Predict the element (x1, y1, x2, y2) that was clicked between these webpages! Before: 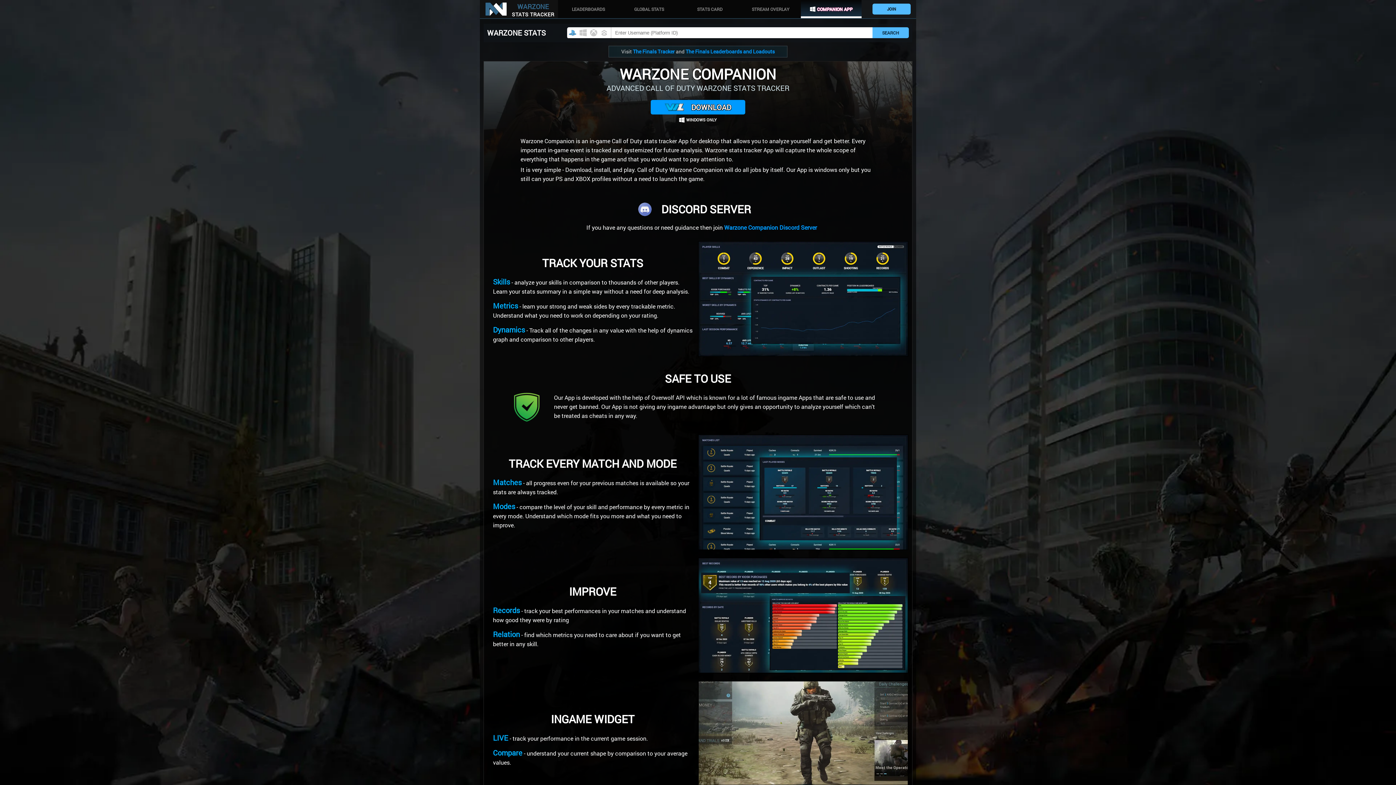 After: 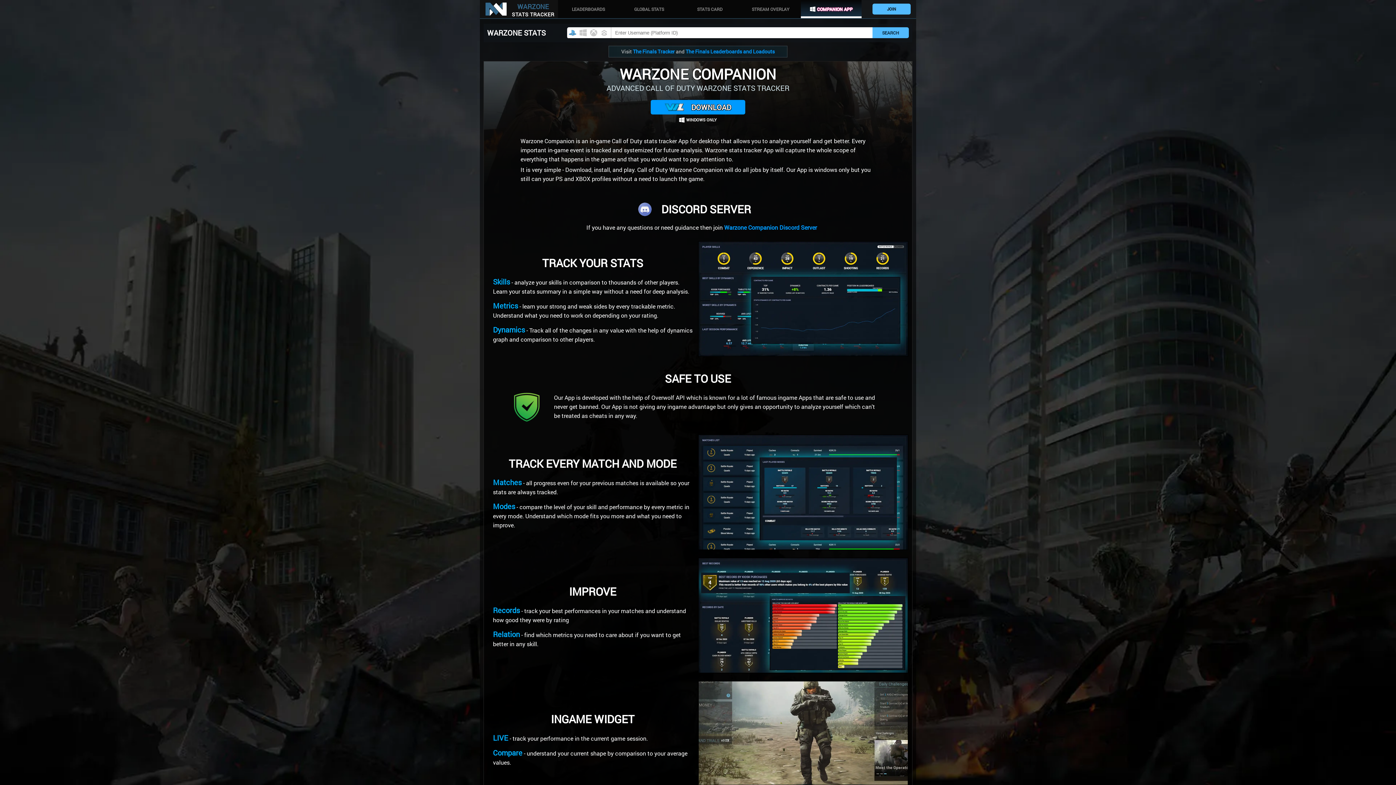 Action: bbox: (724, 223, 817, 231) label: Warzone Companion Discord Server